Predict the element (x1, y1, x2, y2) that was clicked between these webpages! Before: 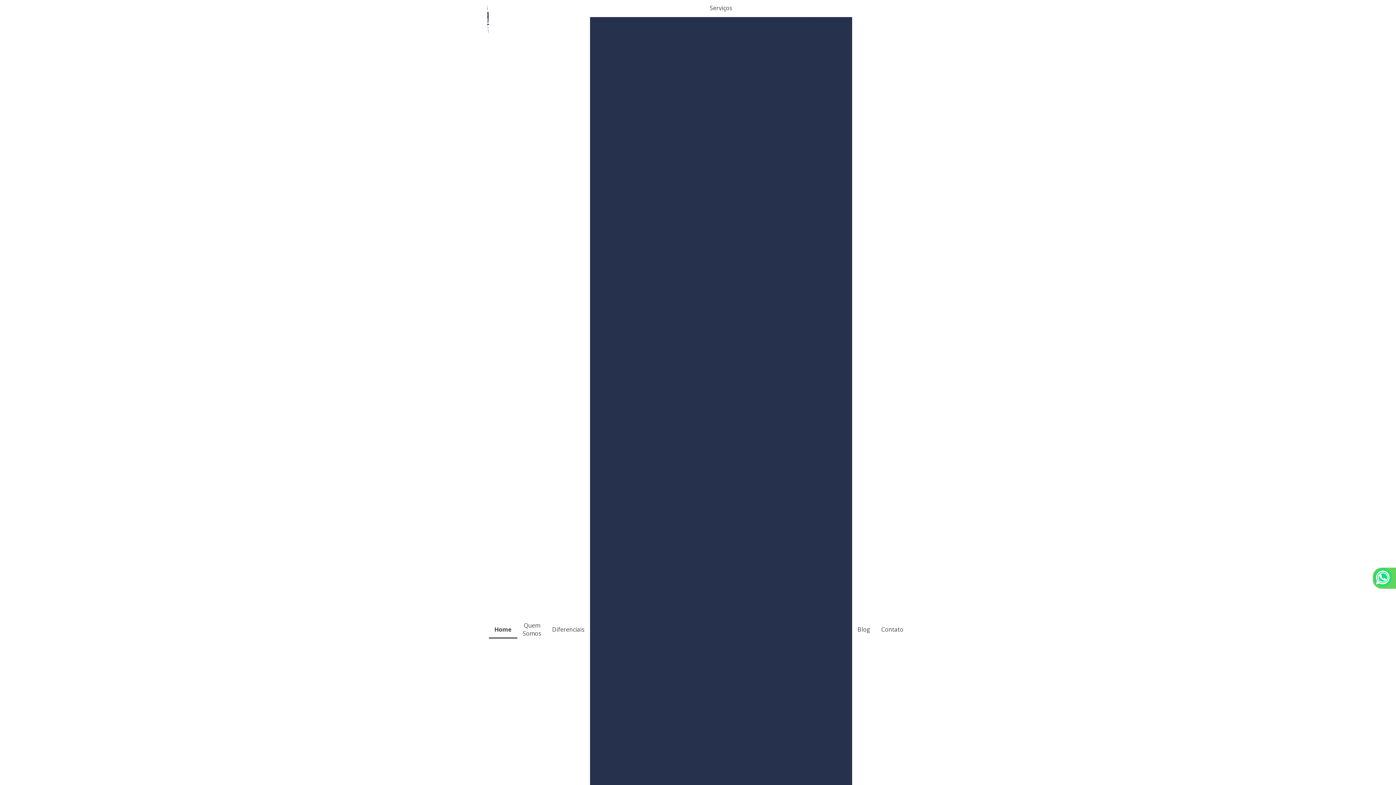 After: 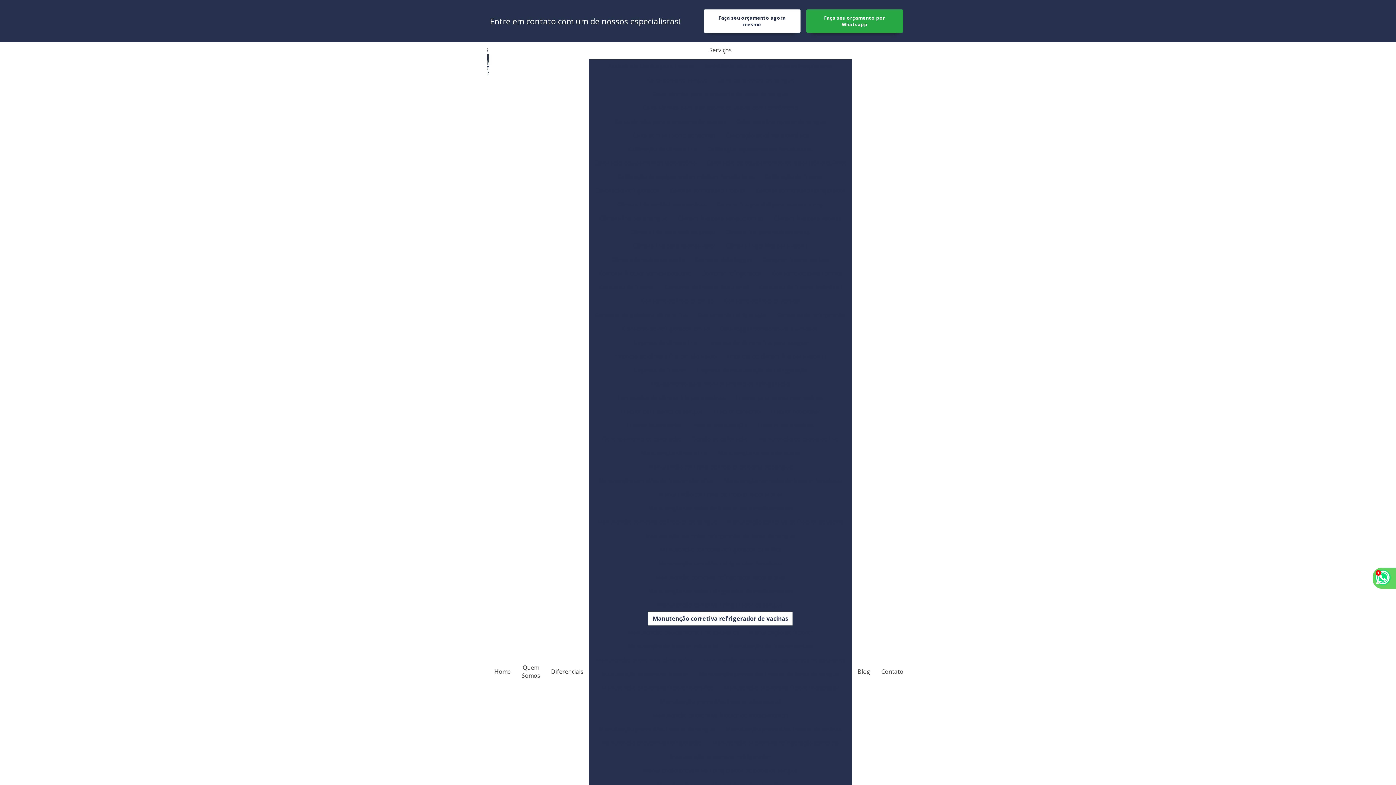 Action: bbox: (593, 569, 727, 583) label: Manutenção corretiva refrigerador de vacinas